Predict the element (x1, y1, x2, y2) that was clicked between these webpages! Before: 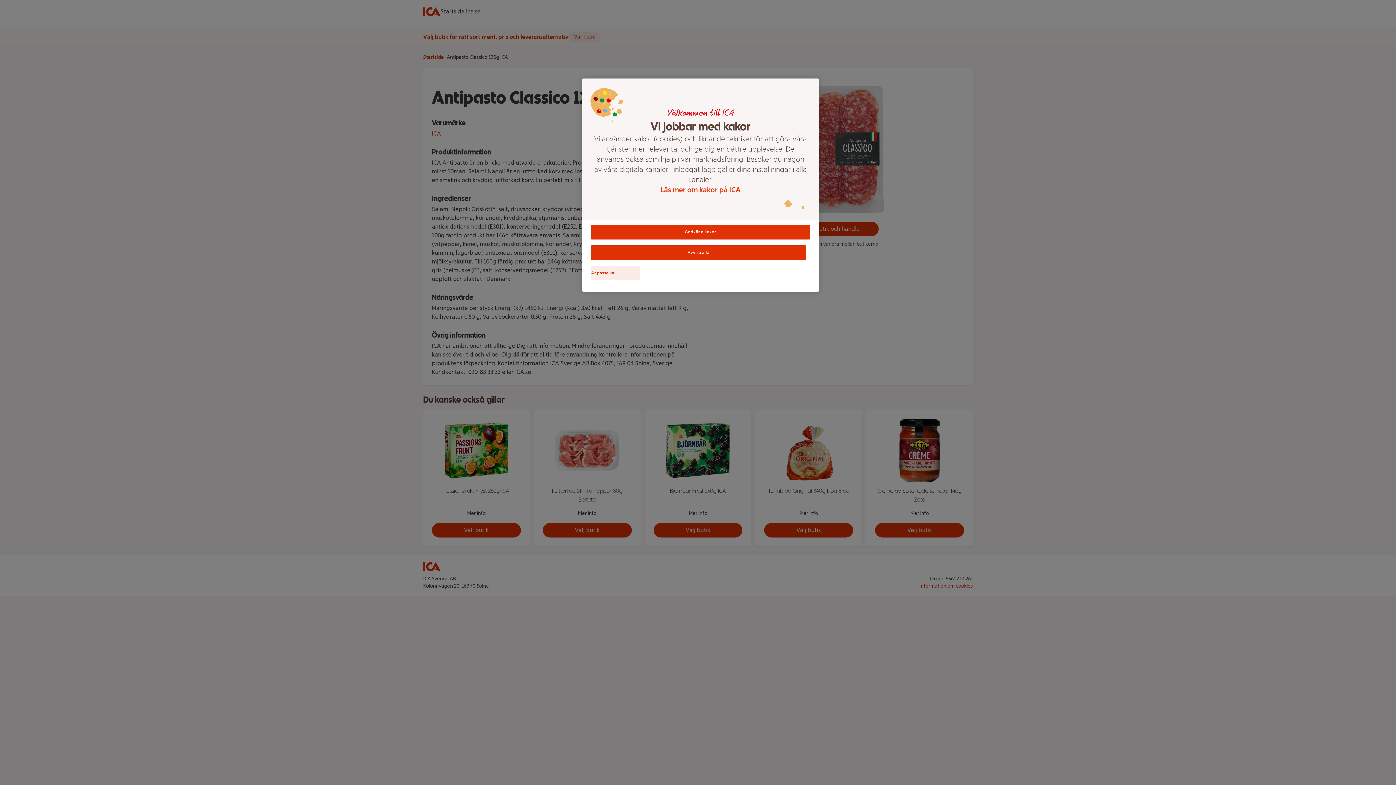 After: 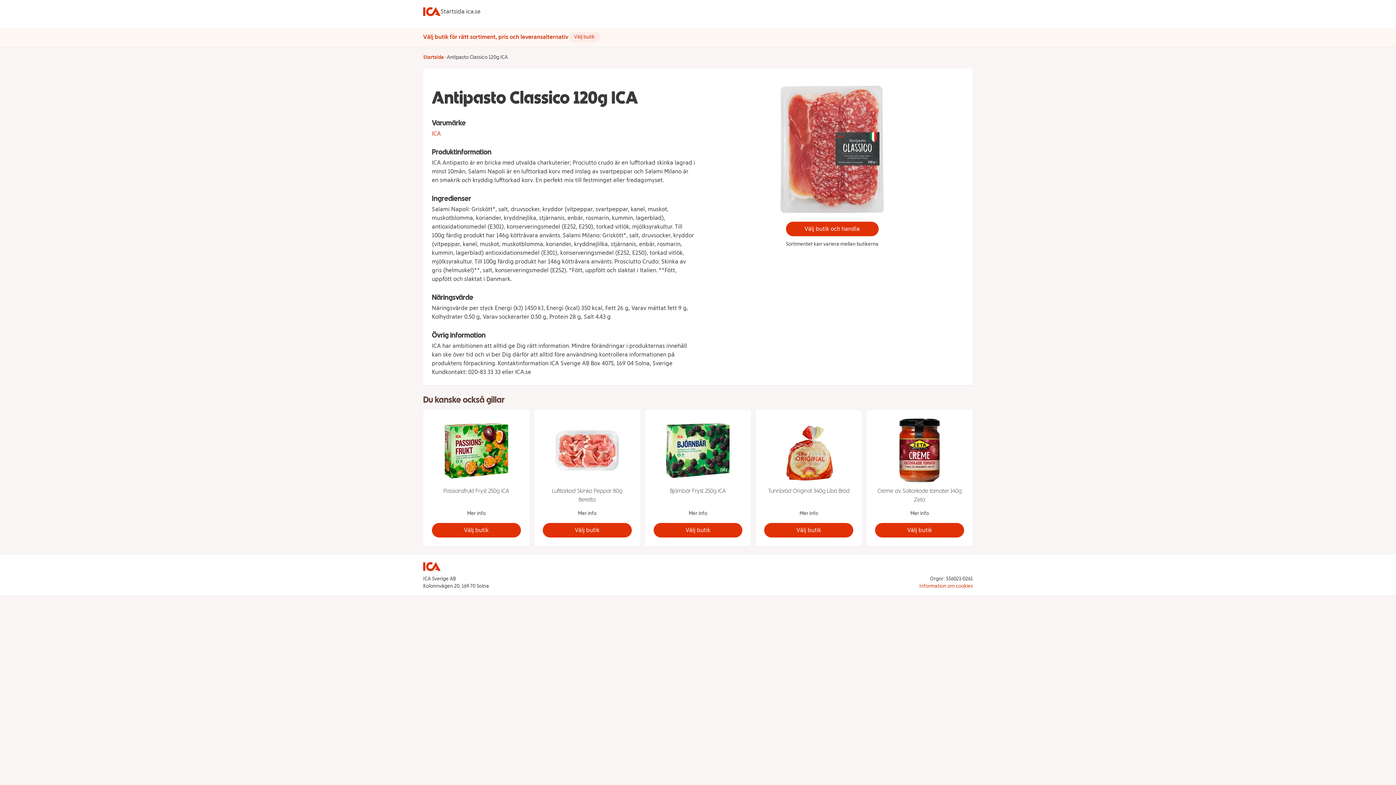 Action: bbox: (591, 245, 806, 260) label: Avvisa alla